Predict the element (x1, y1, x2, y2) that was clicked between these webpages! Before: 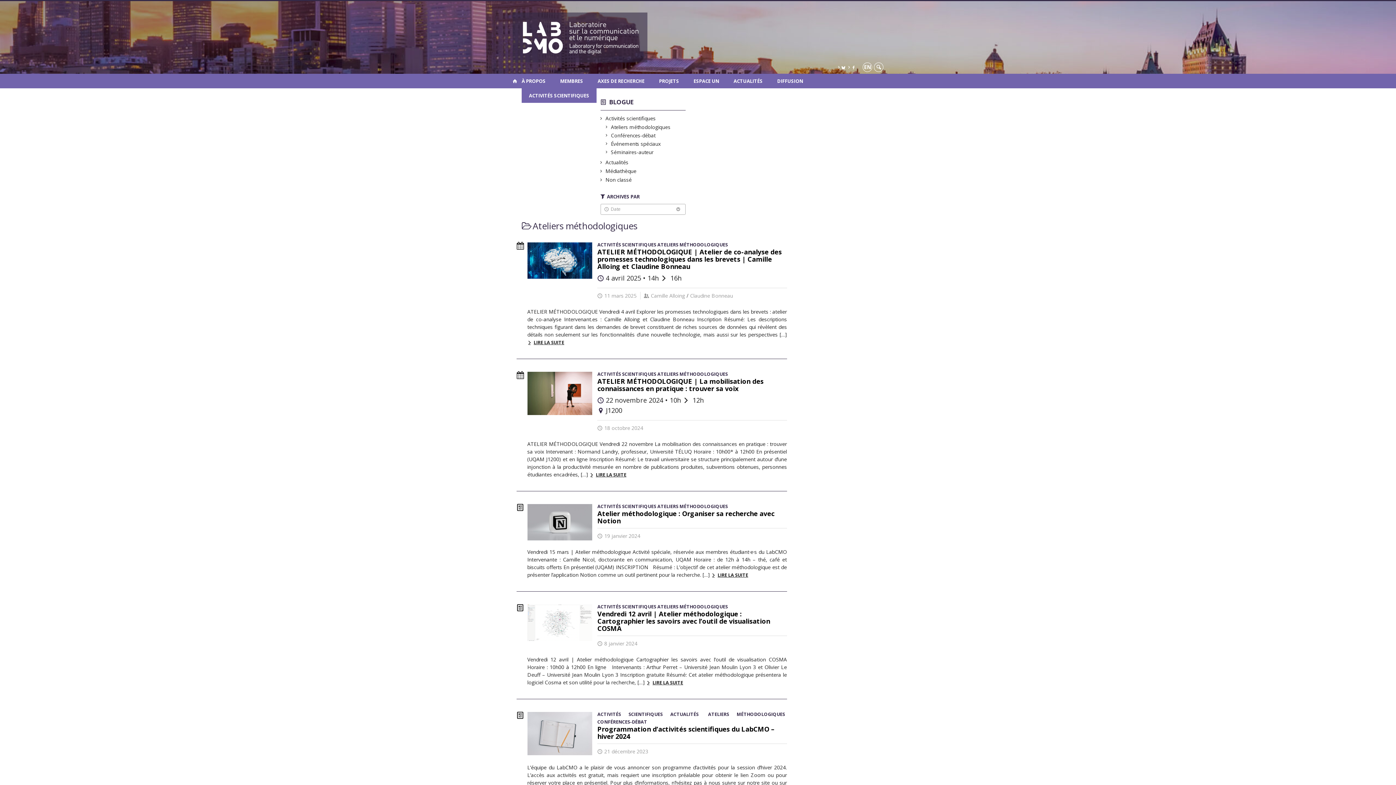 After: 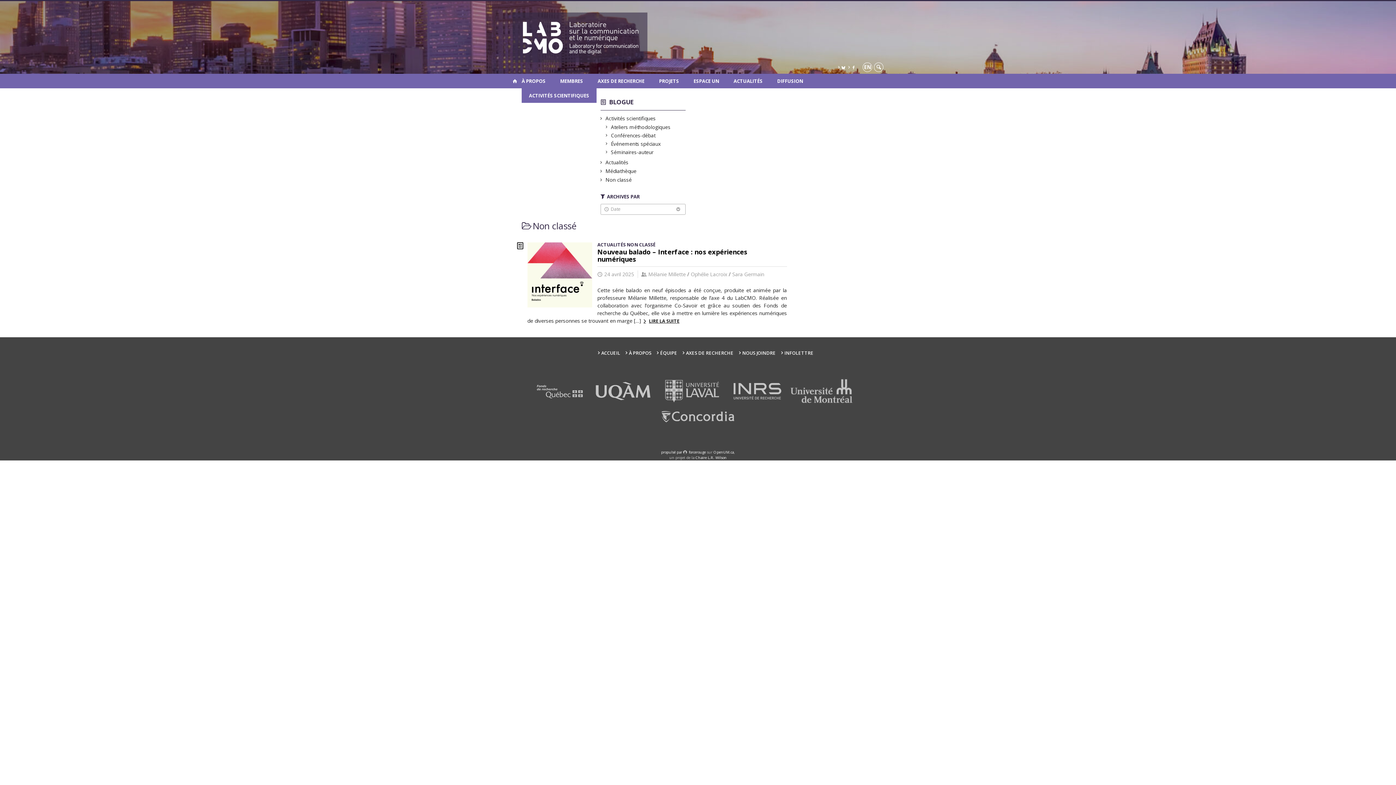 Action: bbox: (606, 176, 631, 183) label: Non classé